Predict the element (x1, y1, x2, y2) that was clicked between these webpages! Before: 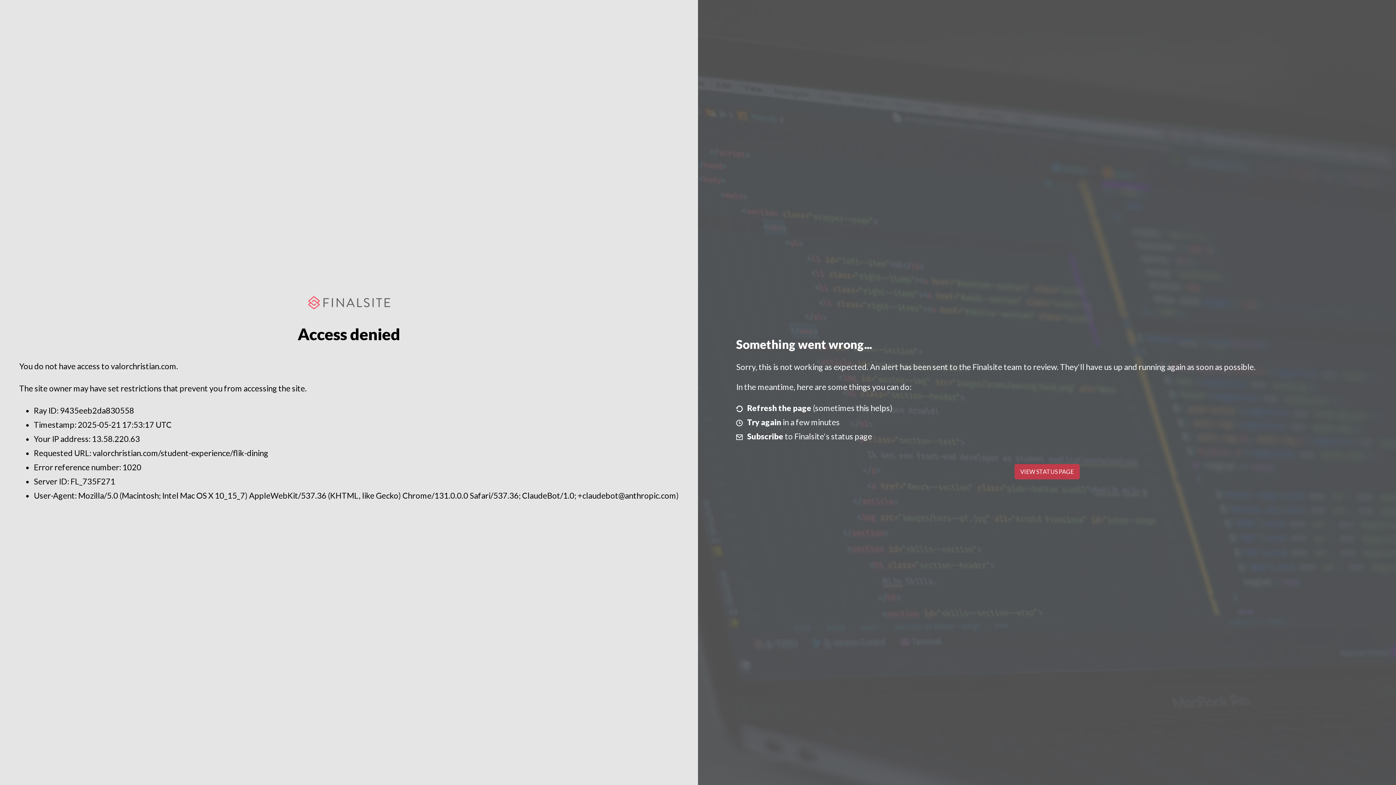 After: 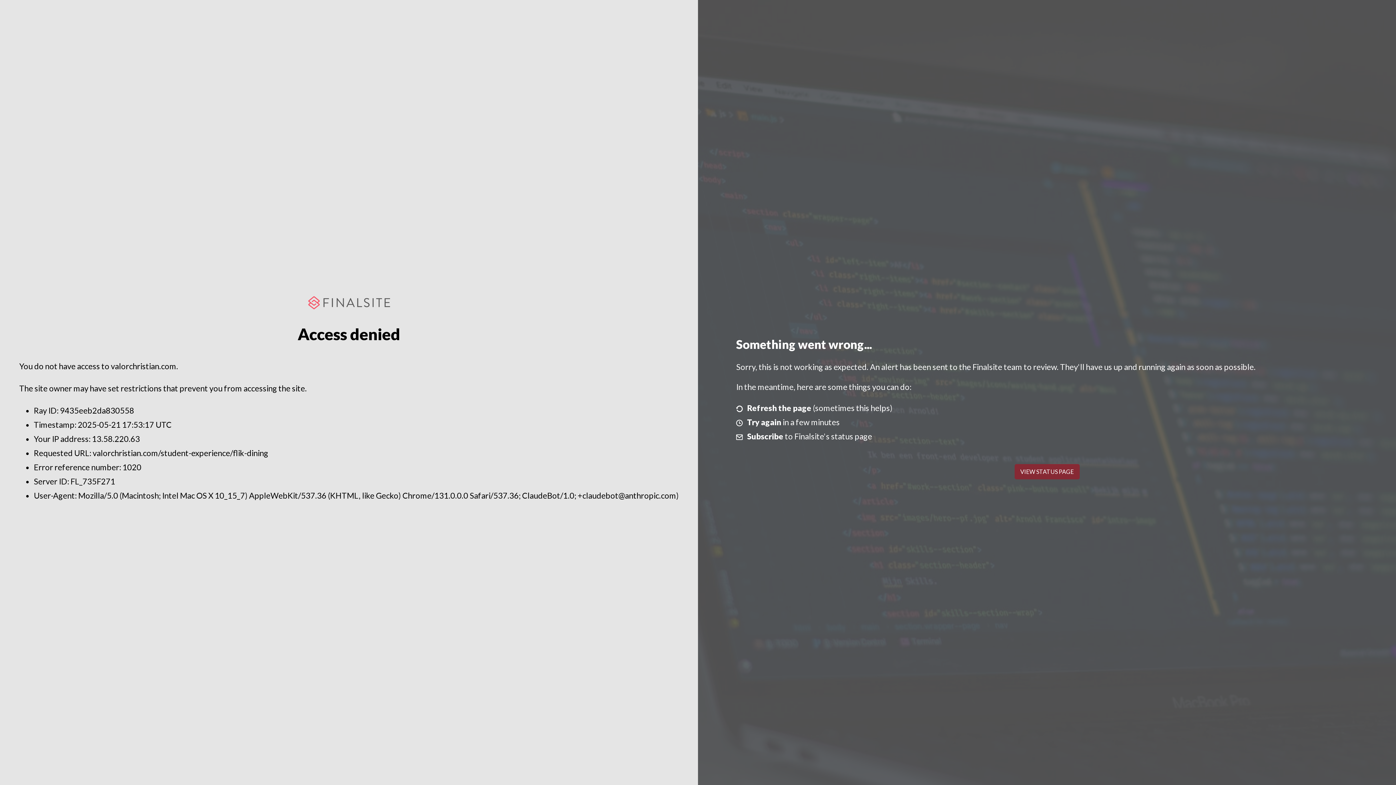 Action: label: VIEW STATUS PAGE bbox: (1014, 464, 1079, 479)